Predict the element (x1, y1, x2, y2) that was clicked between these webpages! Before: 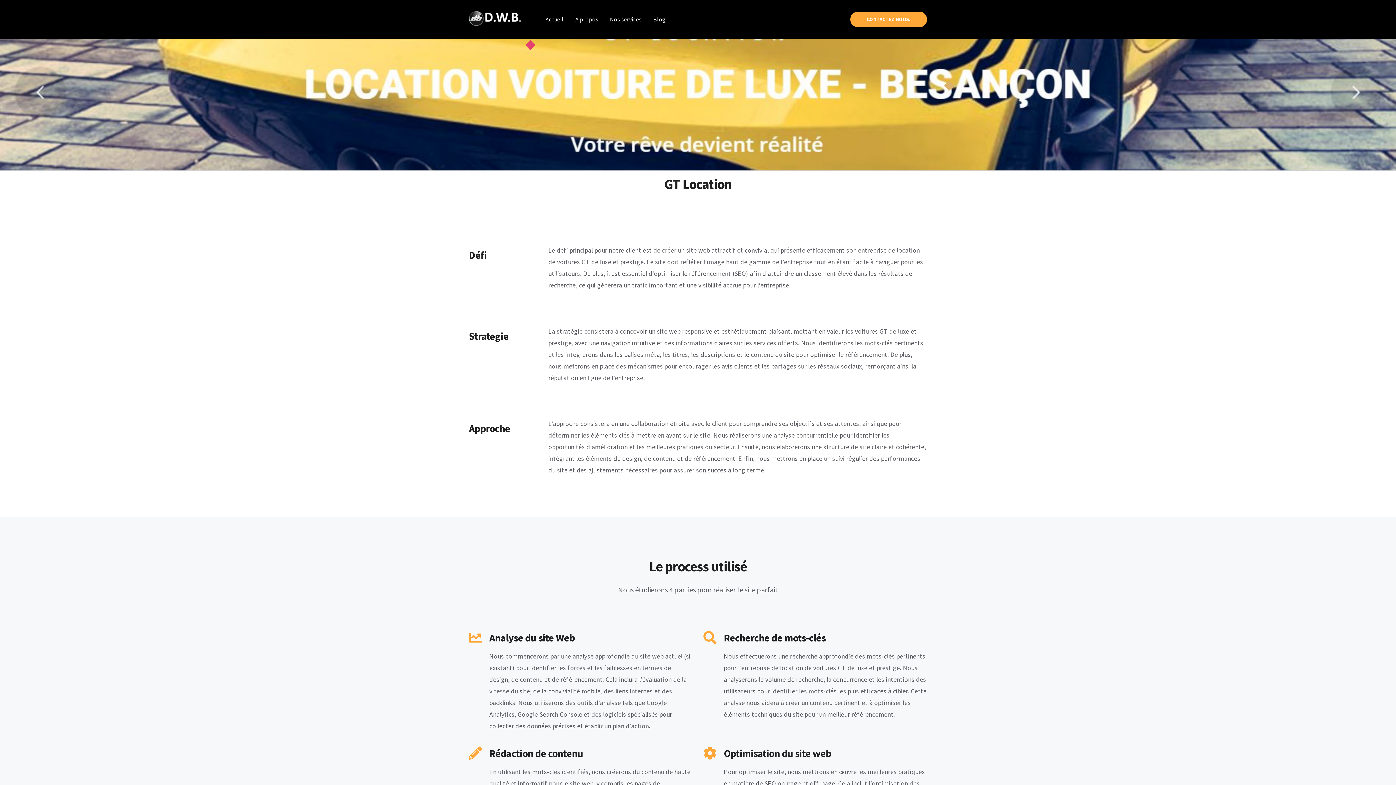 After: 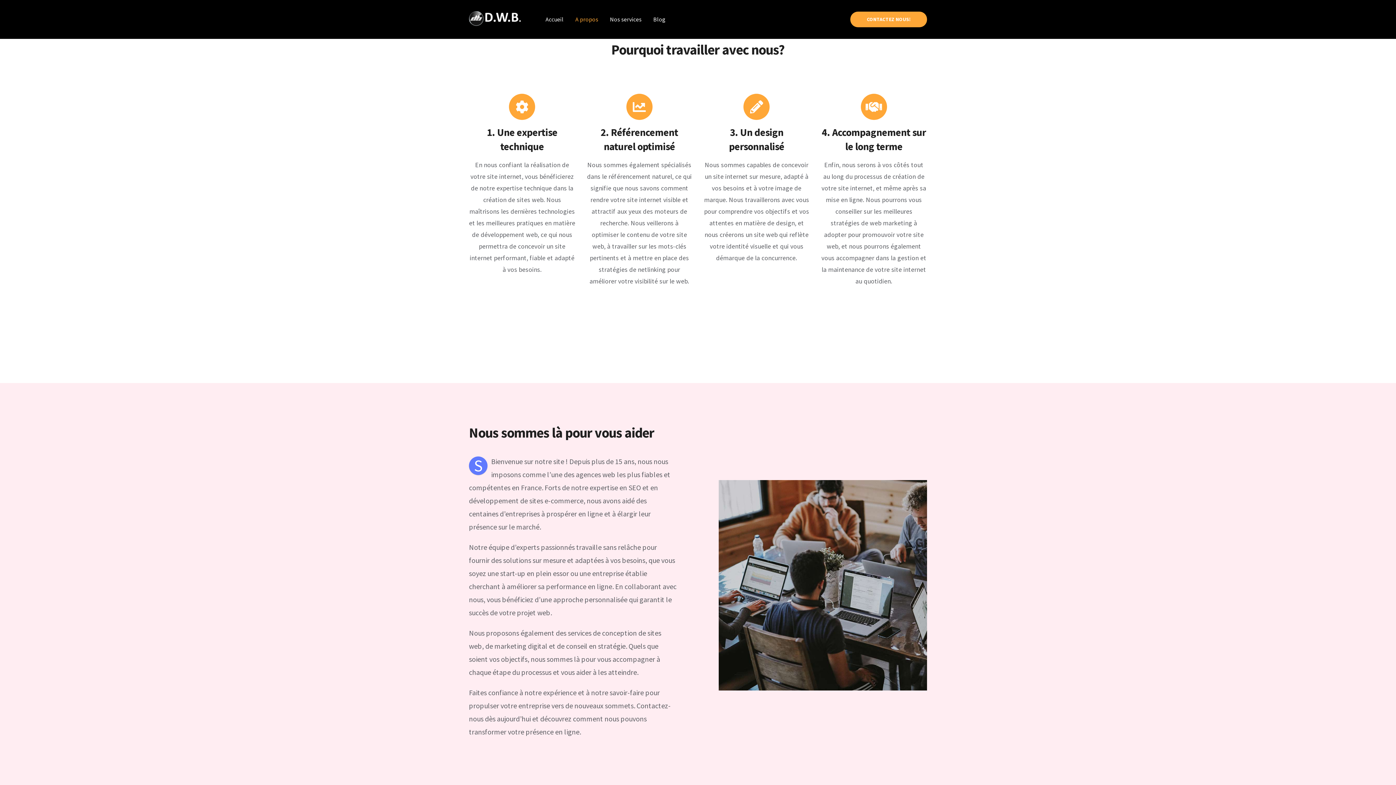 Action: label: A propos bbox: (575, 14, 598, 24)